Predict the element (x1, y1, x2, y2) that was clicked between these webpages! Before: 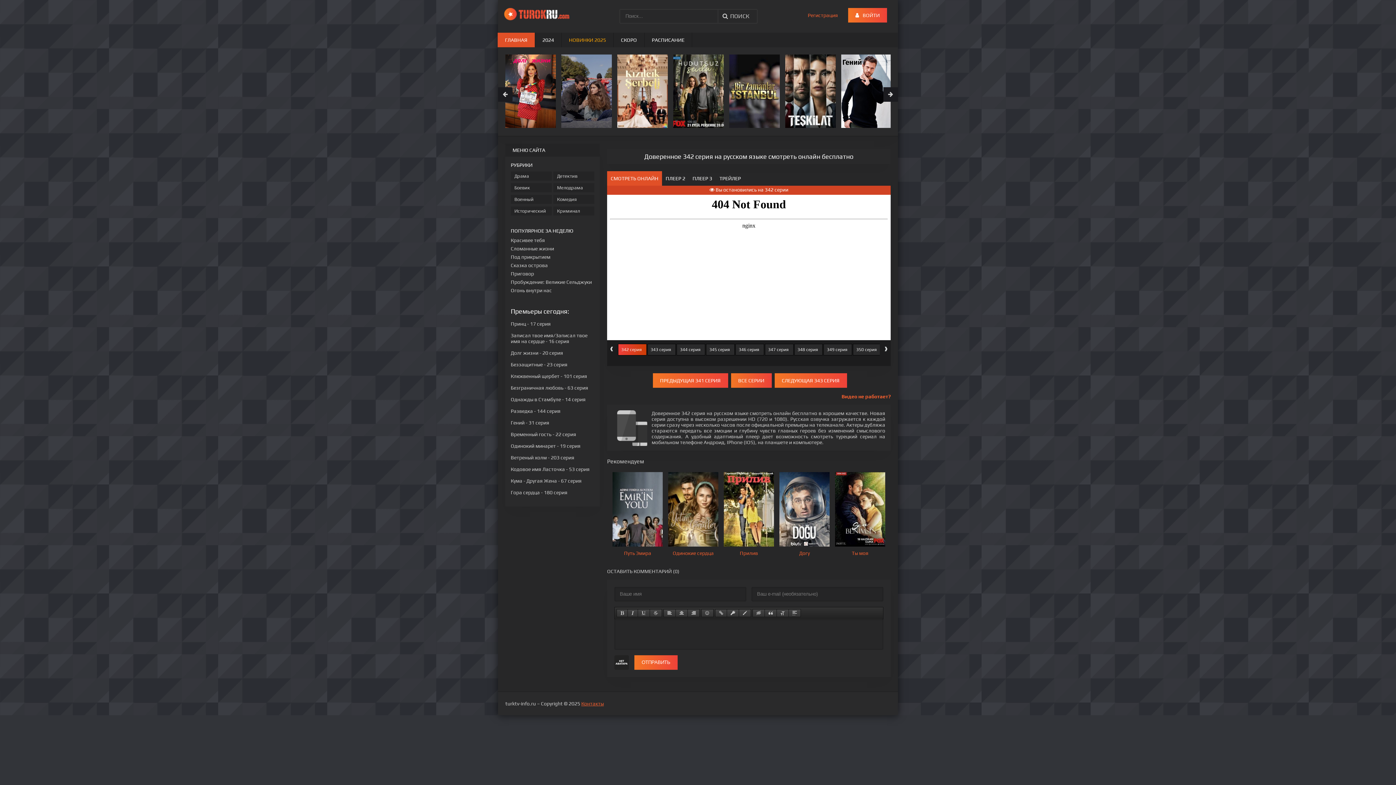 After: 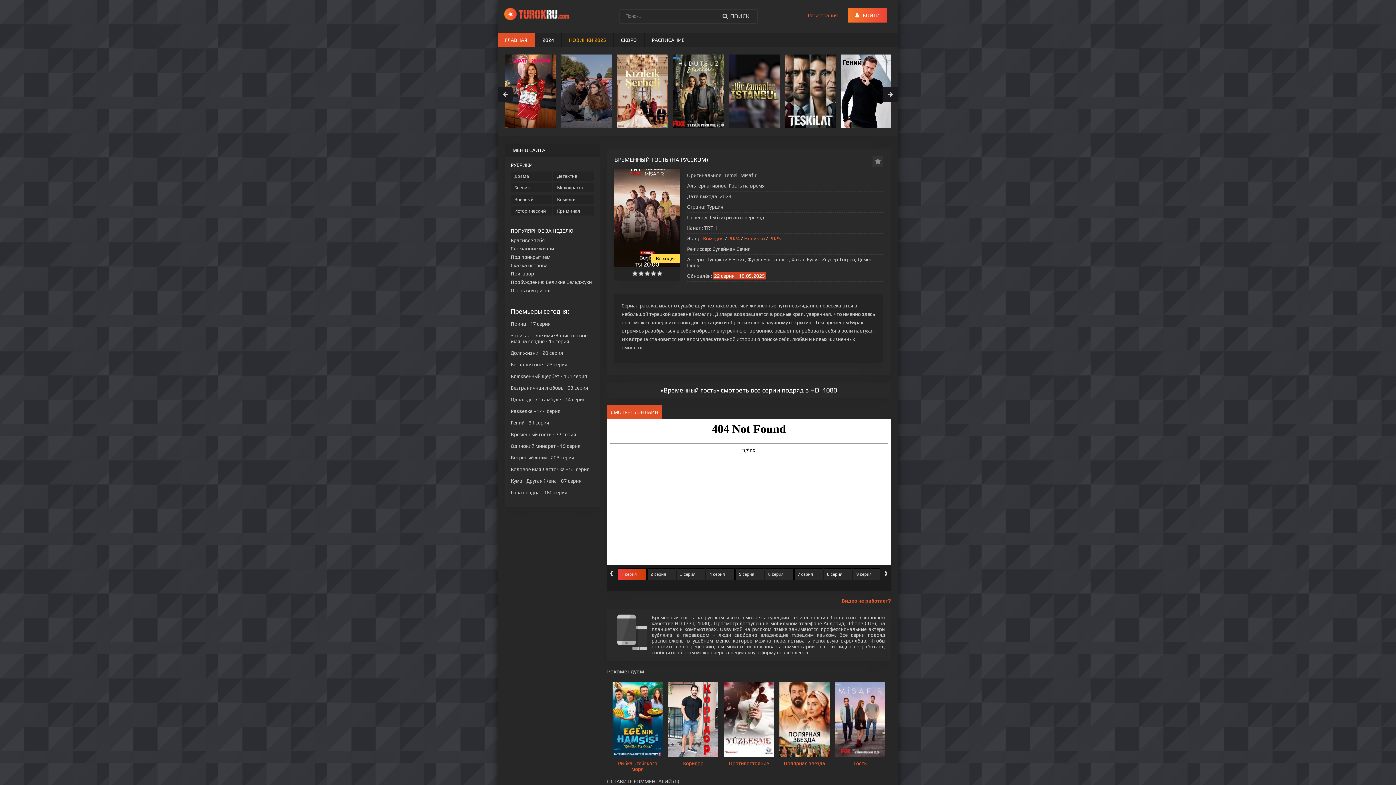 Action: bbox: (510, 431, 576, 437) label: Временный гость - 22 серия